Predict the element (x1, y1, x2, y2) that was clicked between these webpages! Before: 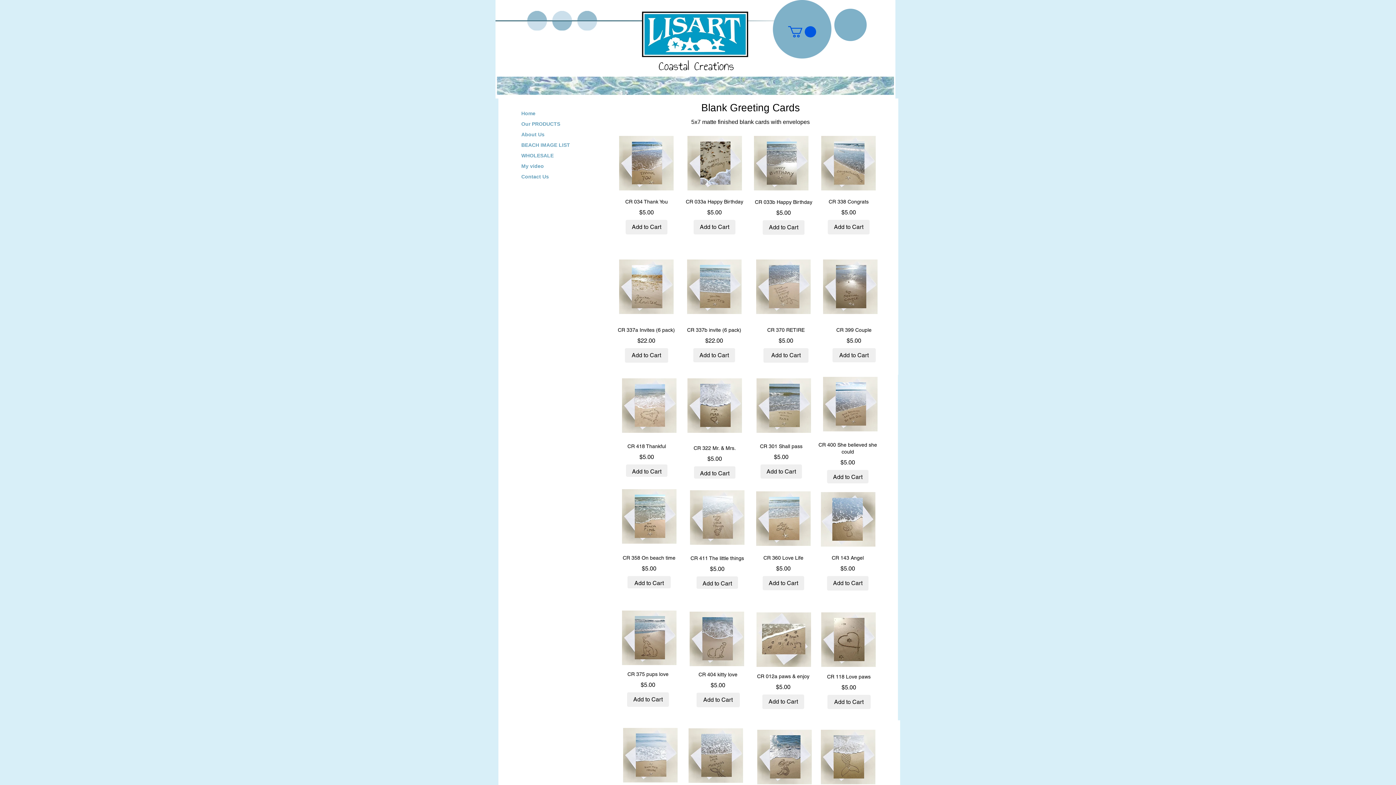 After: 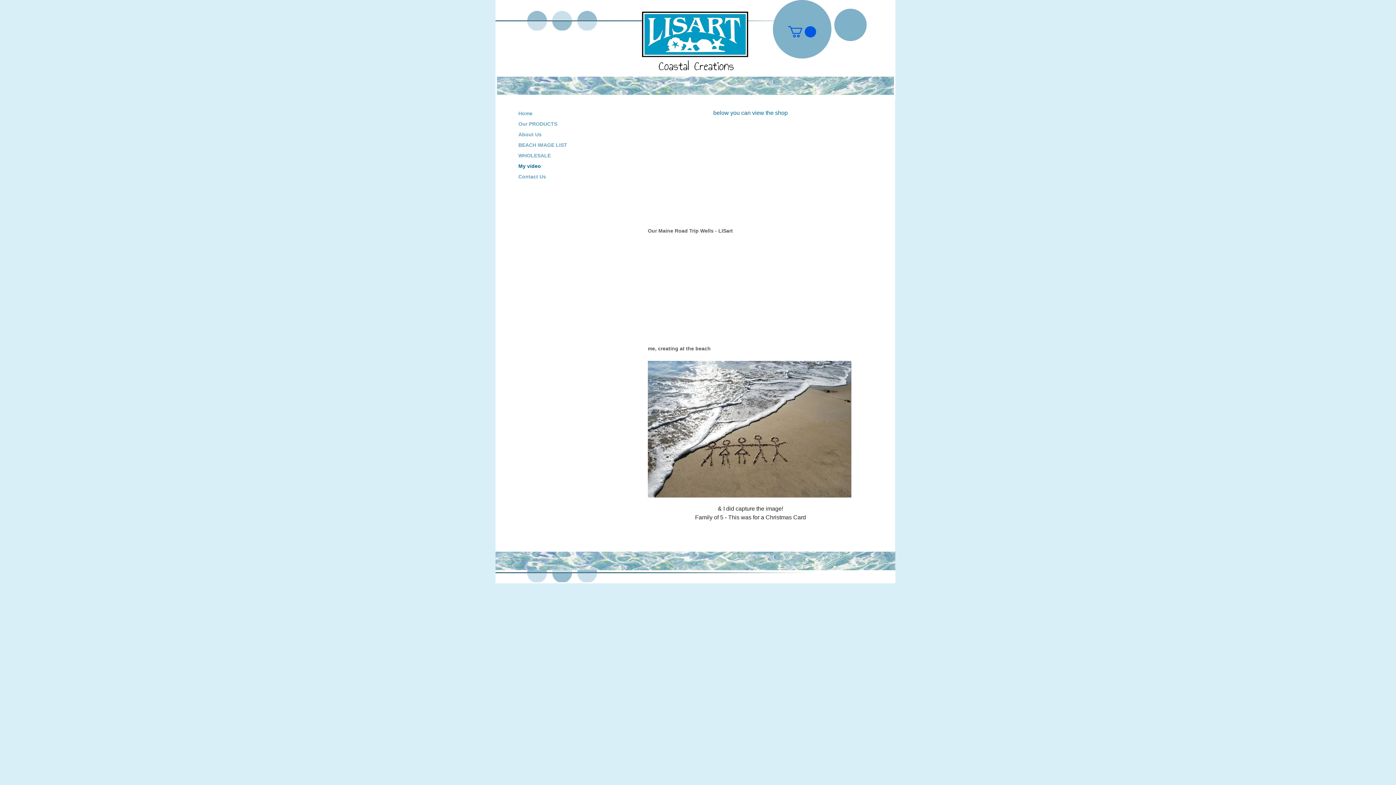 Action: label: My video bbox: (517, 161, 547, 171)